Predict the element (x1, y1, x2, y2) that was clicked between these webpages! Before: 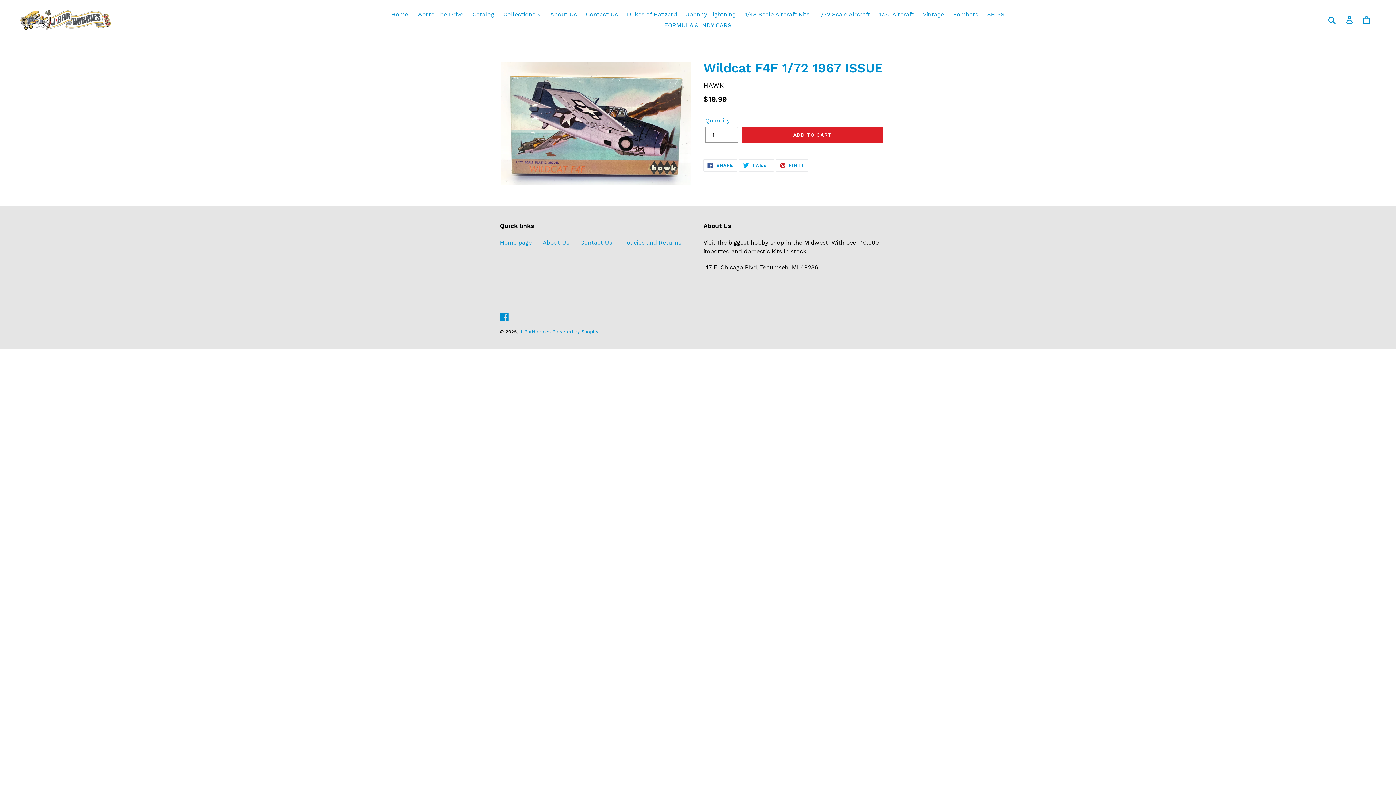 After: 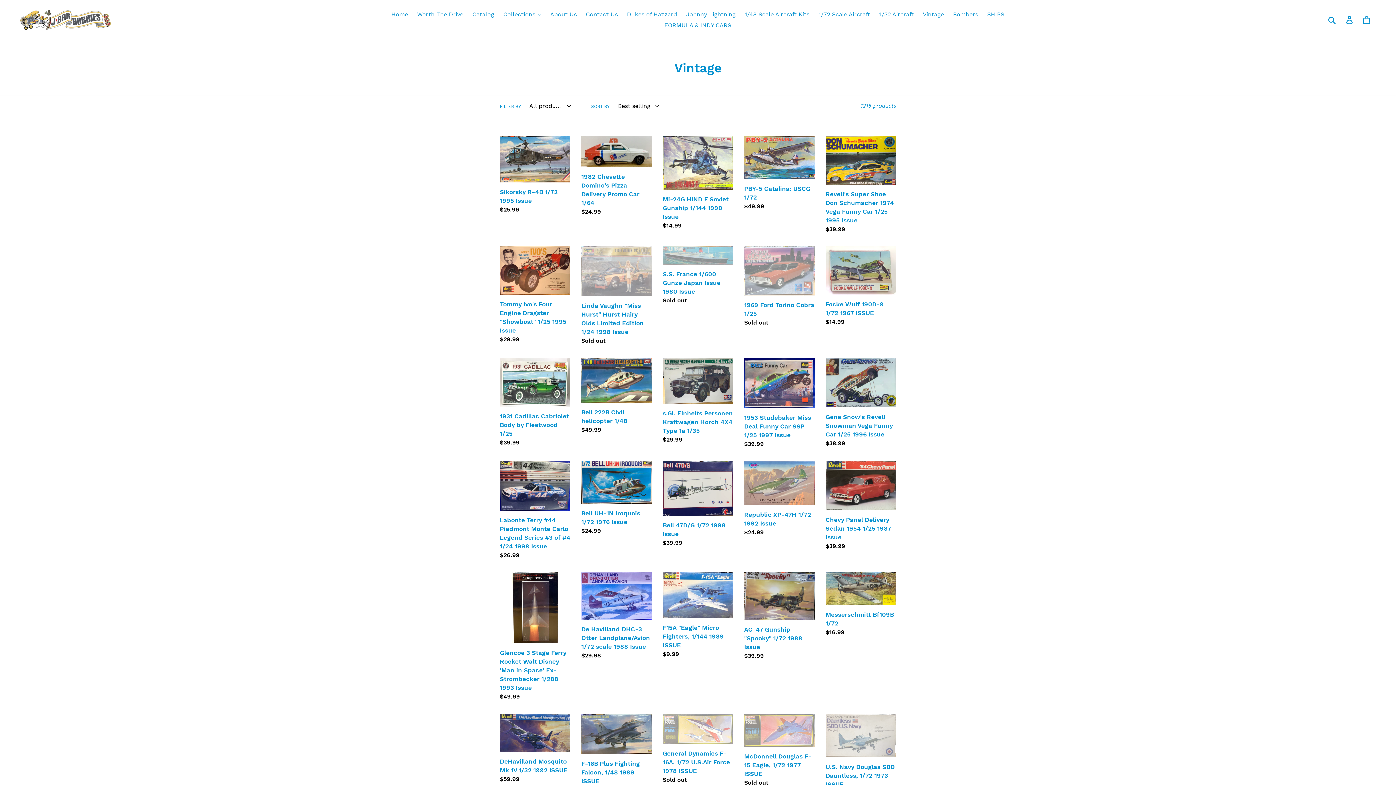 Action: bbox: (919, 9, 947, 20) label: Vintage